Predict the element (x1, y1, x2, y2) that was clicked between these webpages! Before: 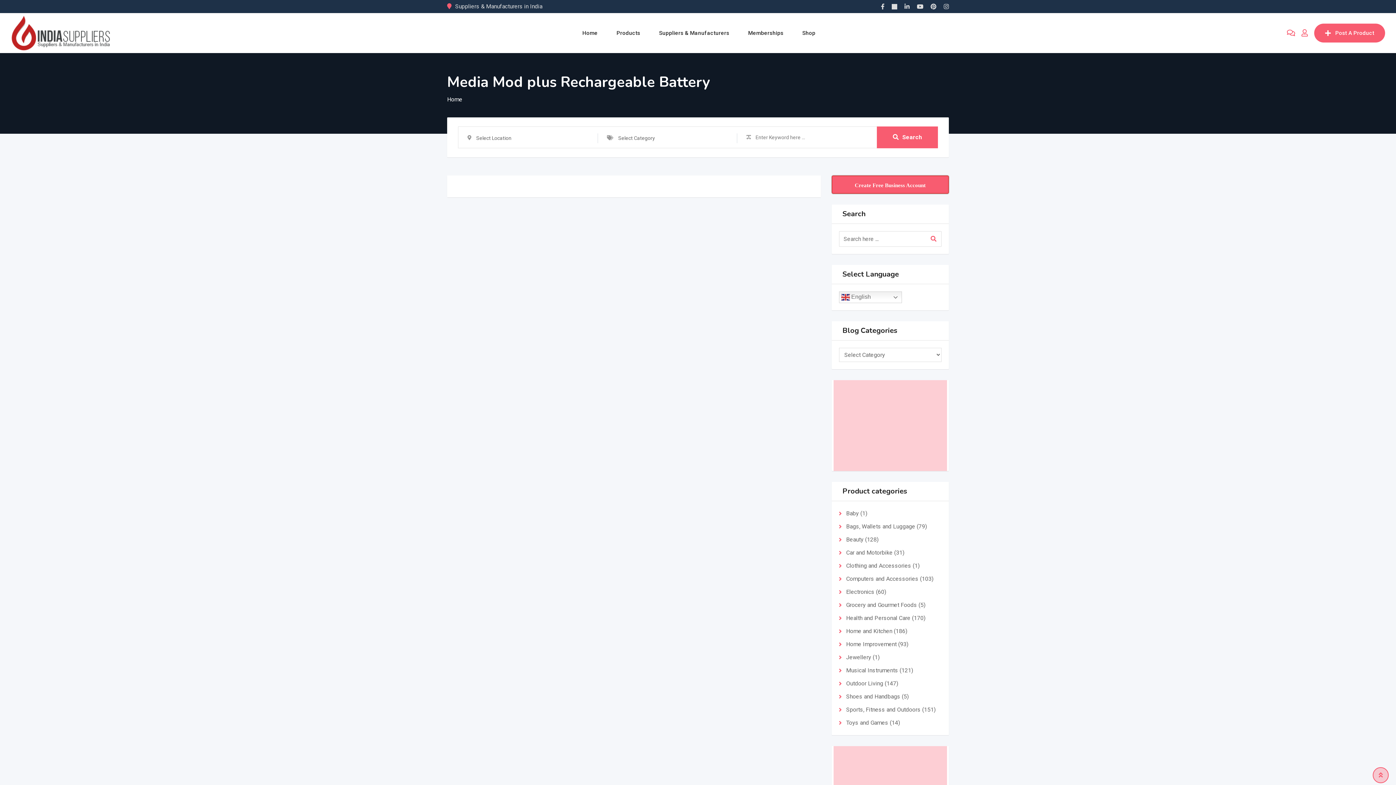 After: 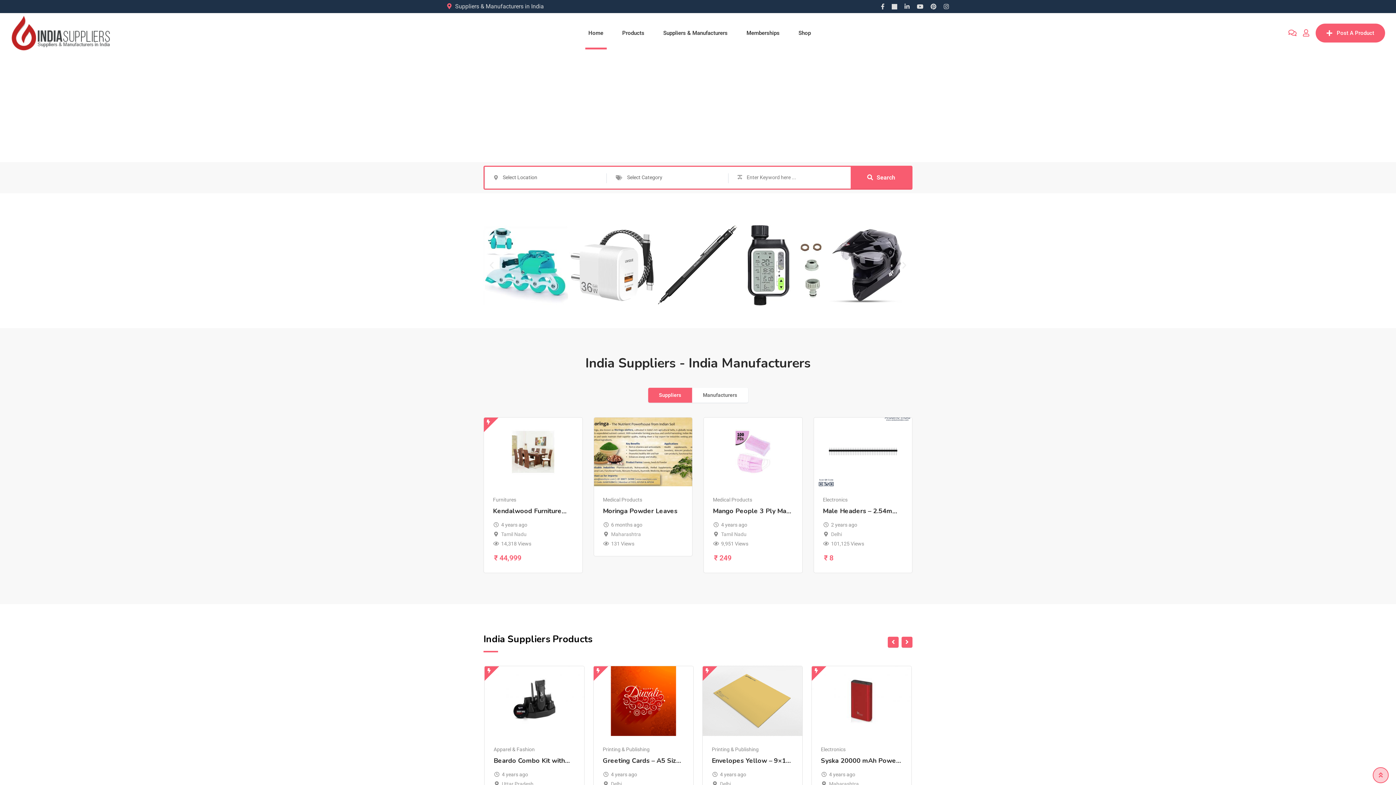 Action: label: Home bbox: (447, 96, 462, 102)